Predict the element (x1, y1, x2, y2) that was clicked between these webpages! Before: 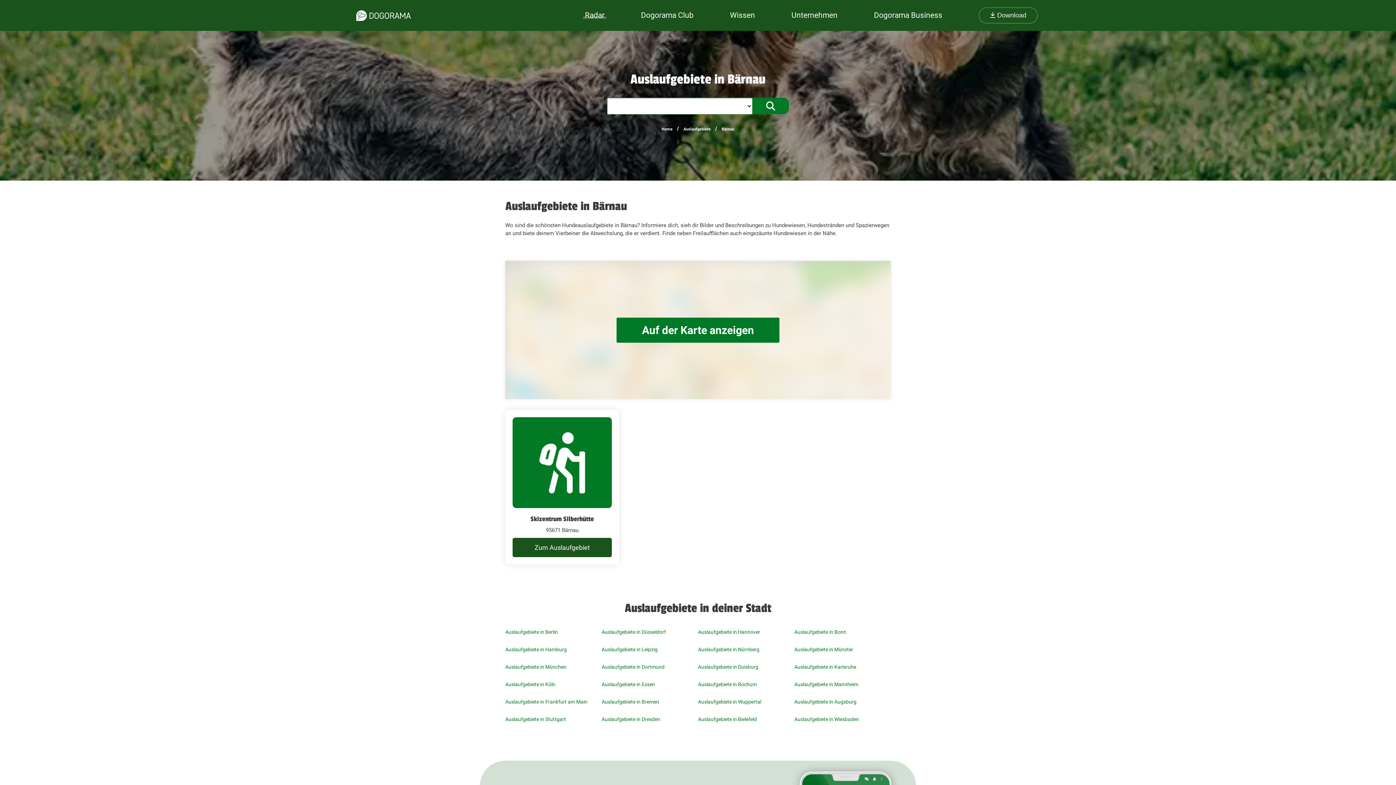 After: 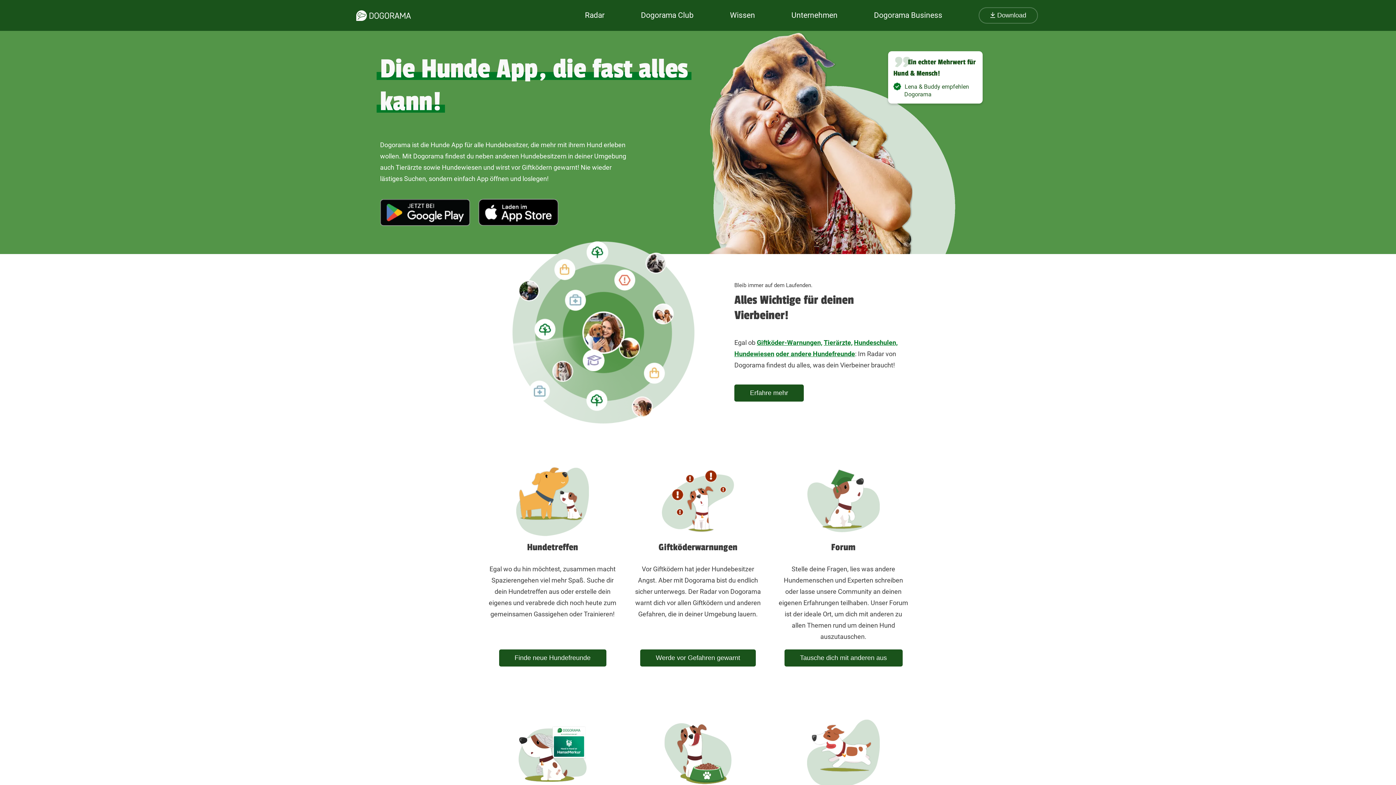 Action: bbox: (356, 10, 410, 20) label: dogorama-logo